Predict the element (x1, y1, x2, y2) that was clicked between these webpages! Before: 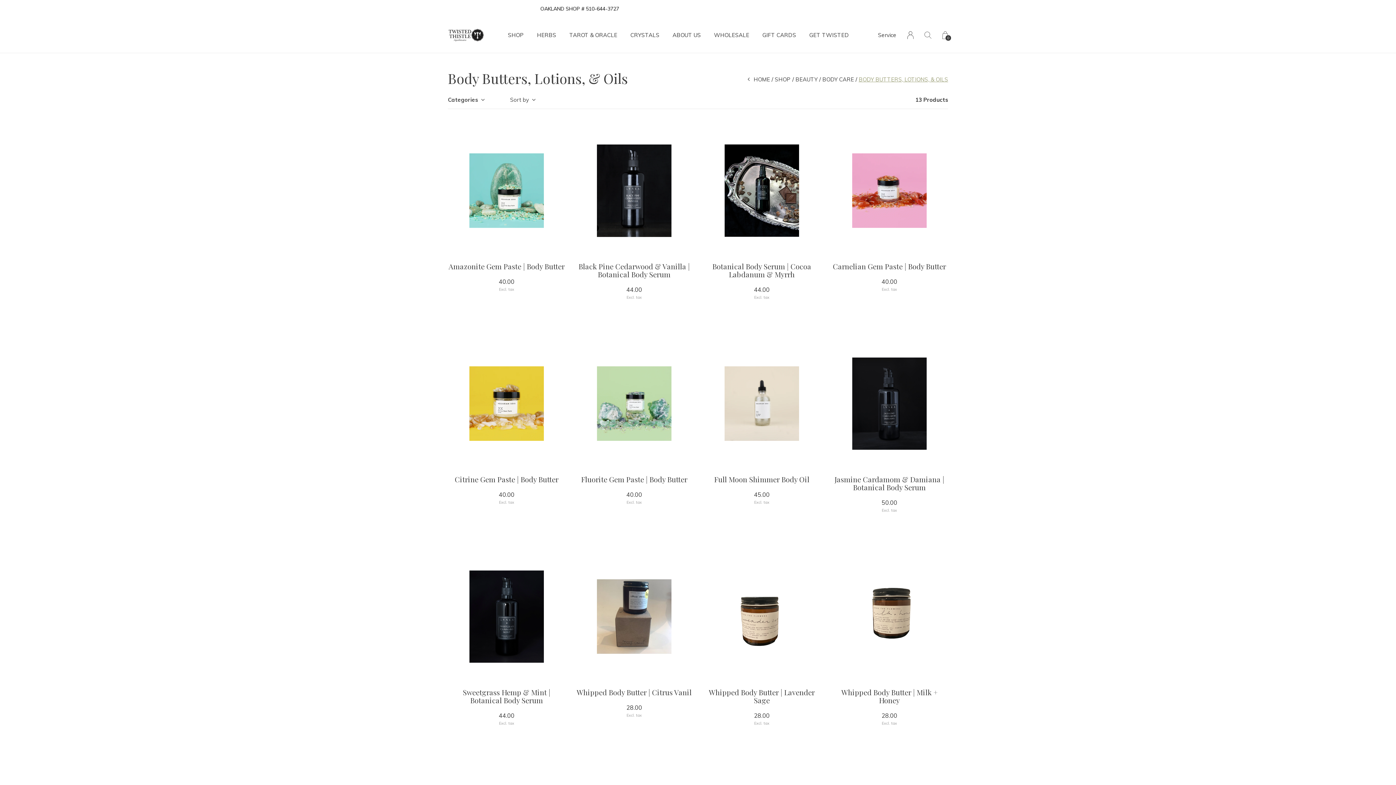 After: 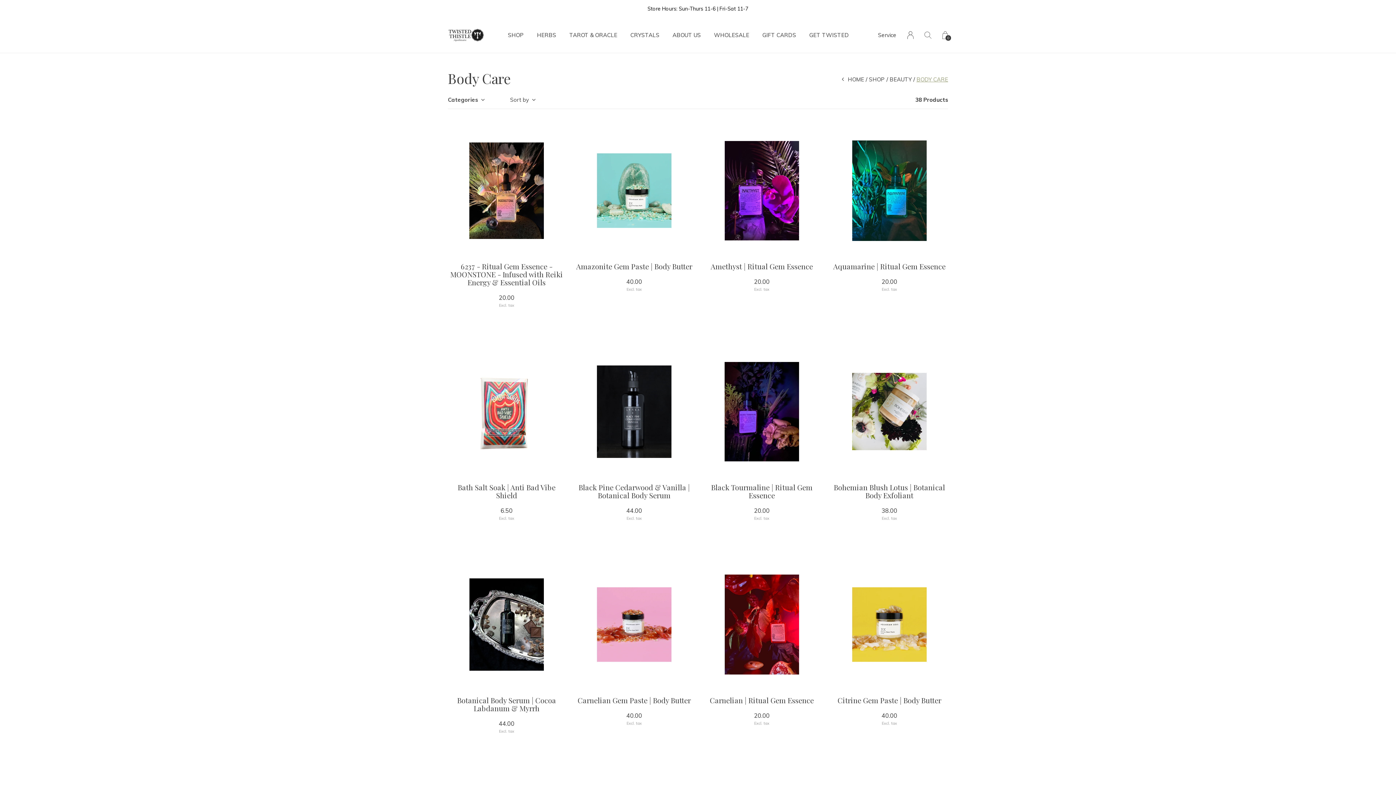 Action: label: BODY CARE bbox: (822, 74, 854, 84)